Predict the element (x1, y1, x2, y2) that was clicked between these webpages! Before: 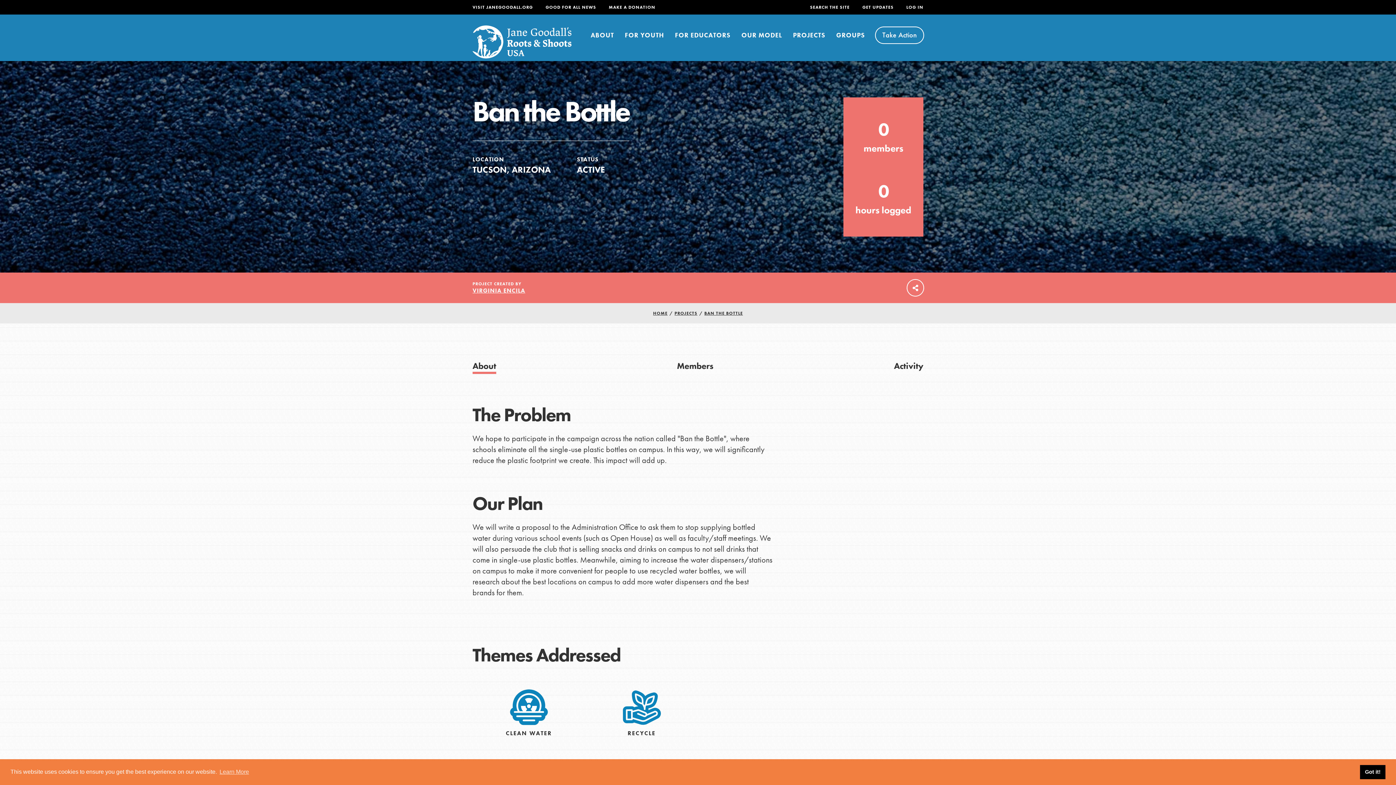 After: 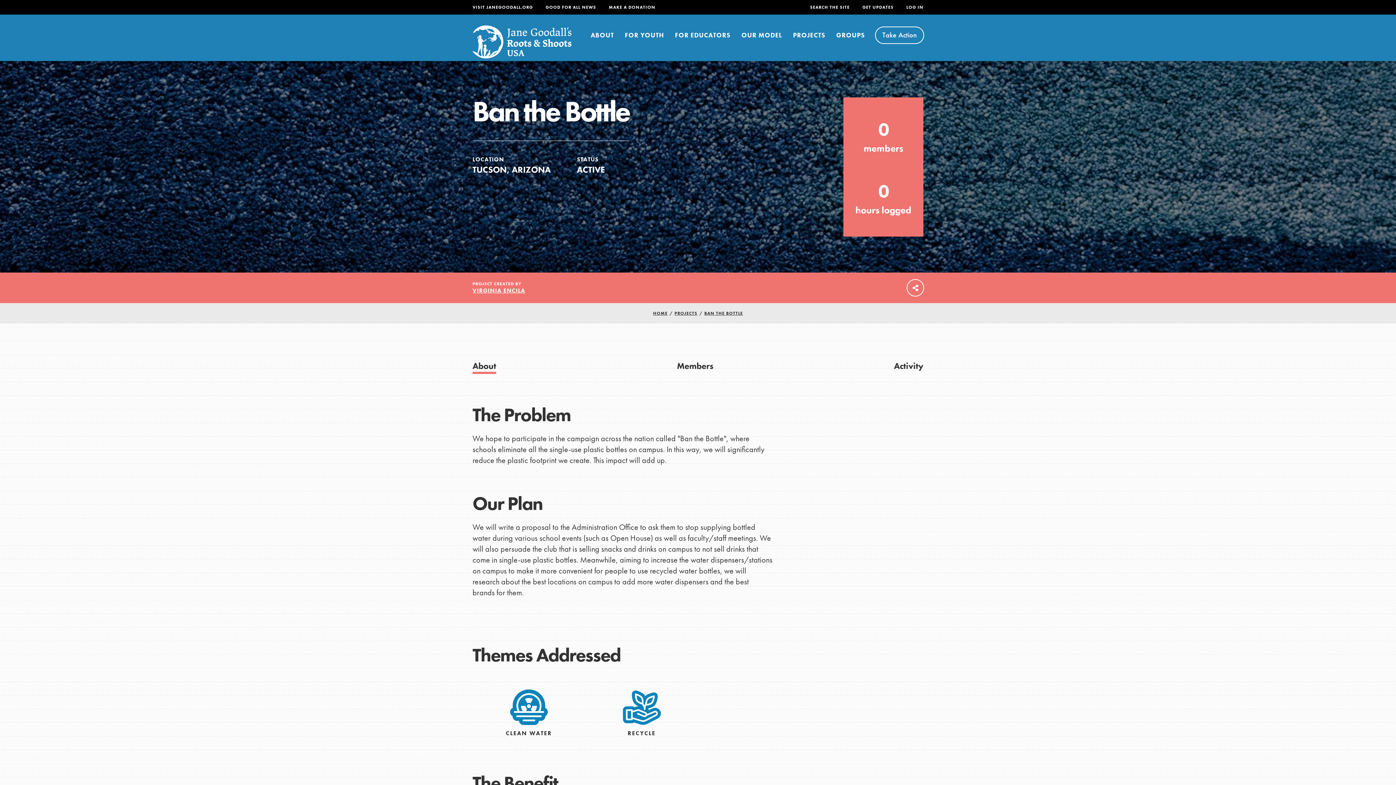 Action: label: dismiss cookie message bbox: (1360, 765, 1385, 779)